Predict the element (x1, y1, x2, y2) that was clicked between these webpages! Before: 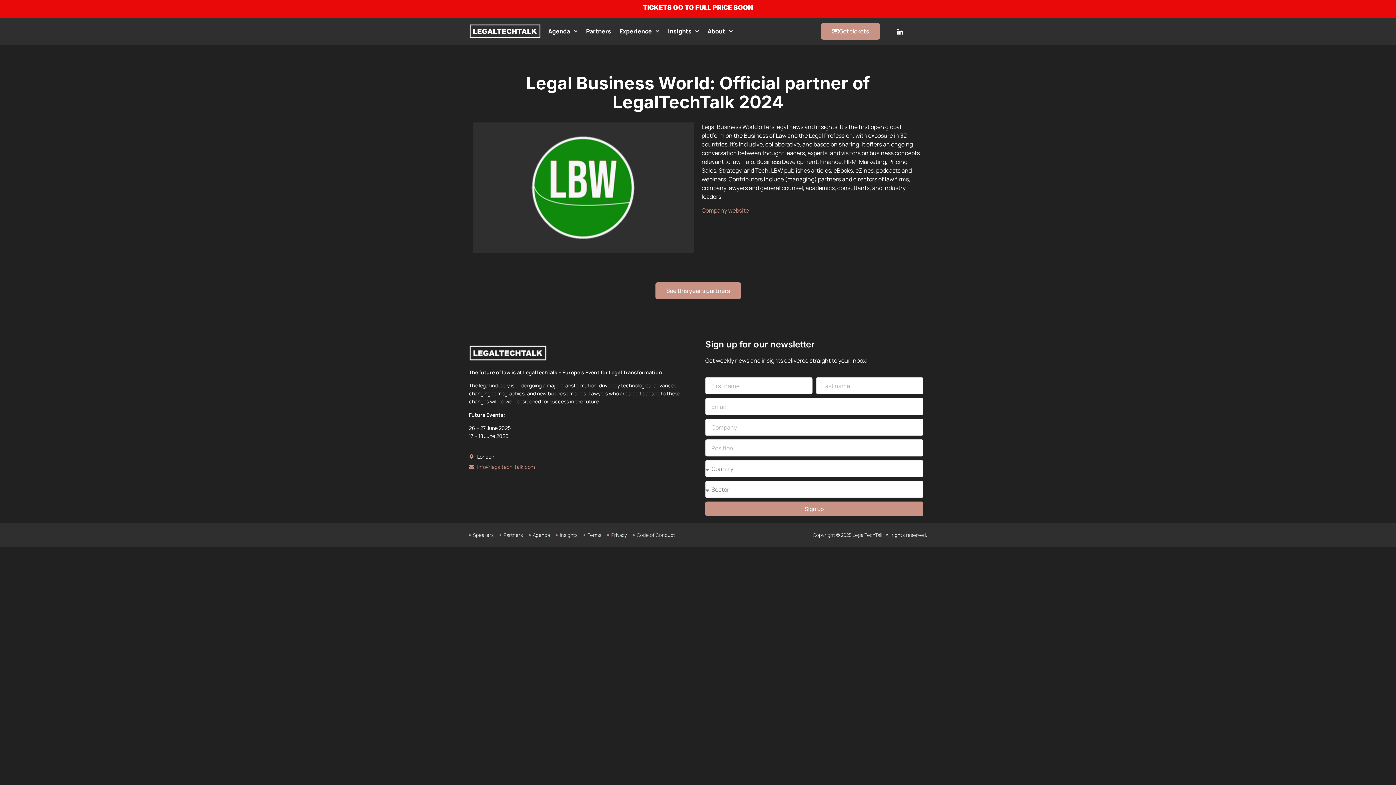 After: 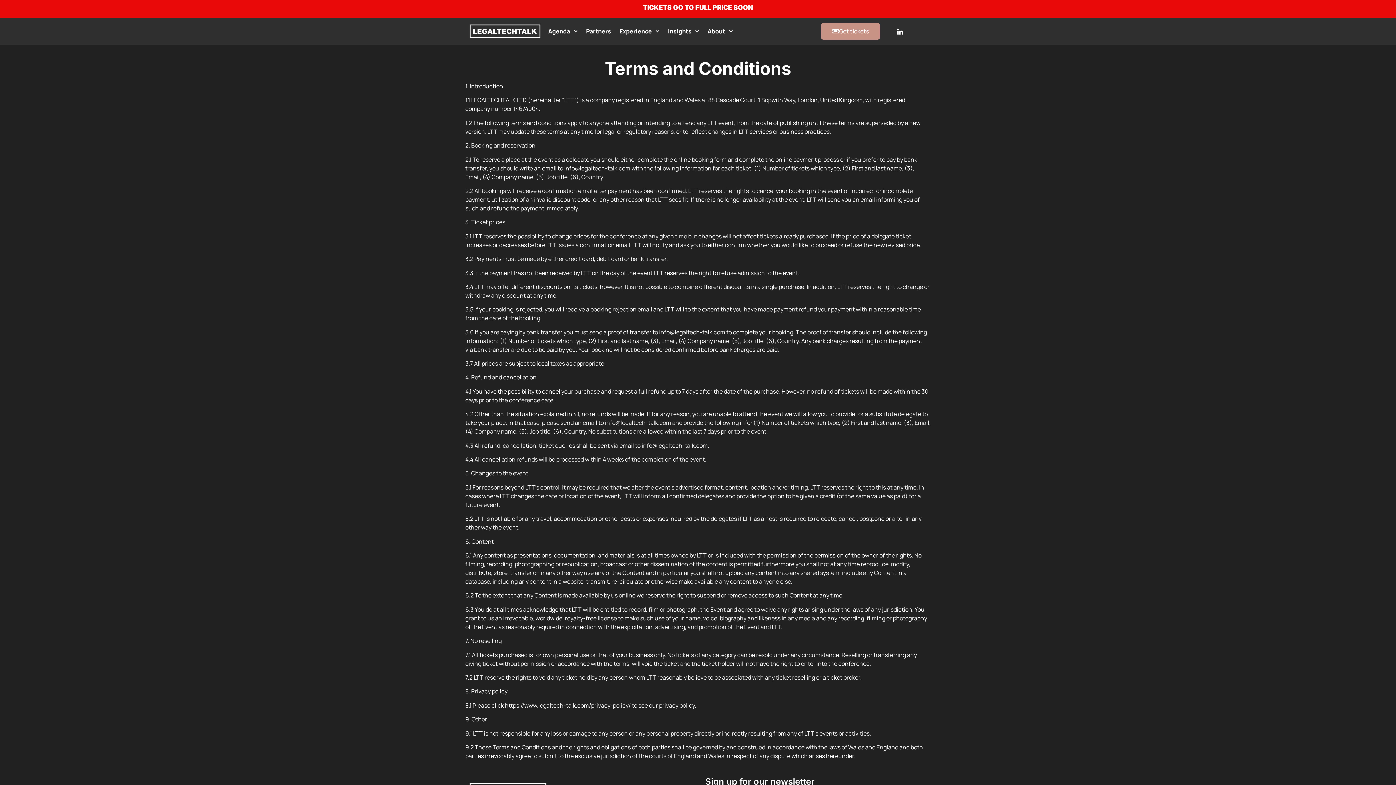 Action: bbox: (583, 531, 601, 539) label: Terms